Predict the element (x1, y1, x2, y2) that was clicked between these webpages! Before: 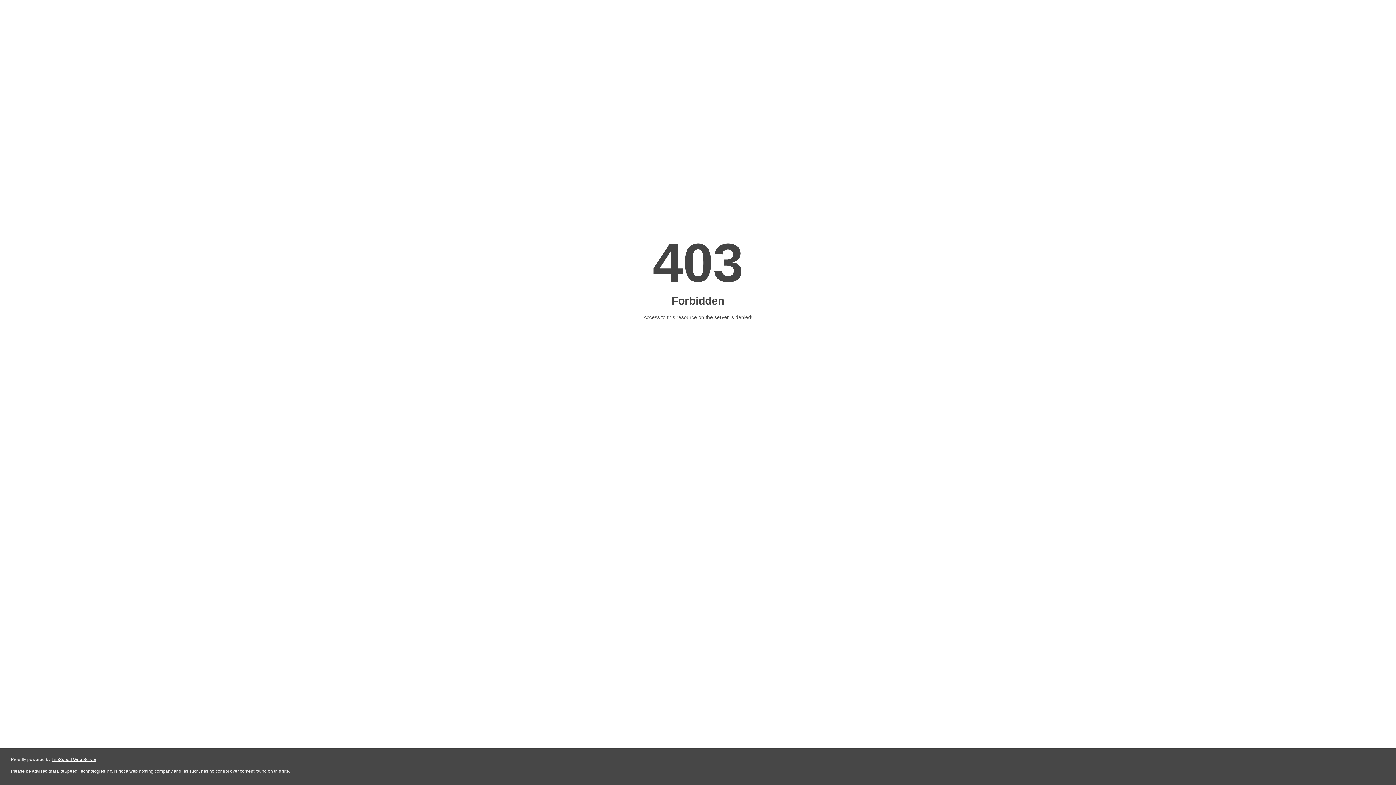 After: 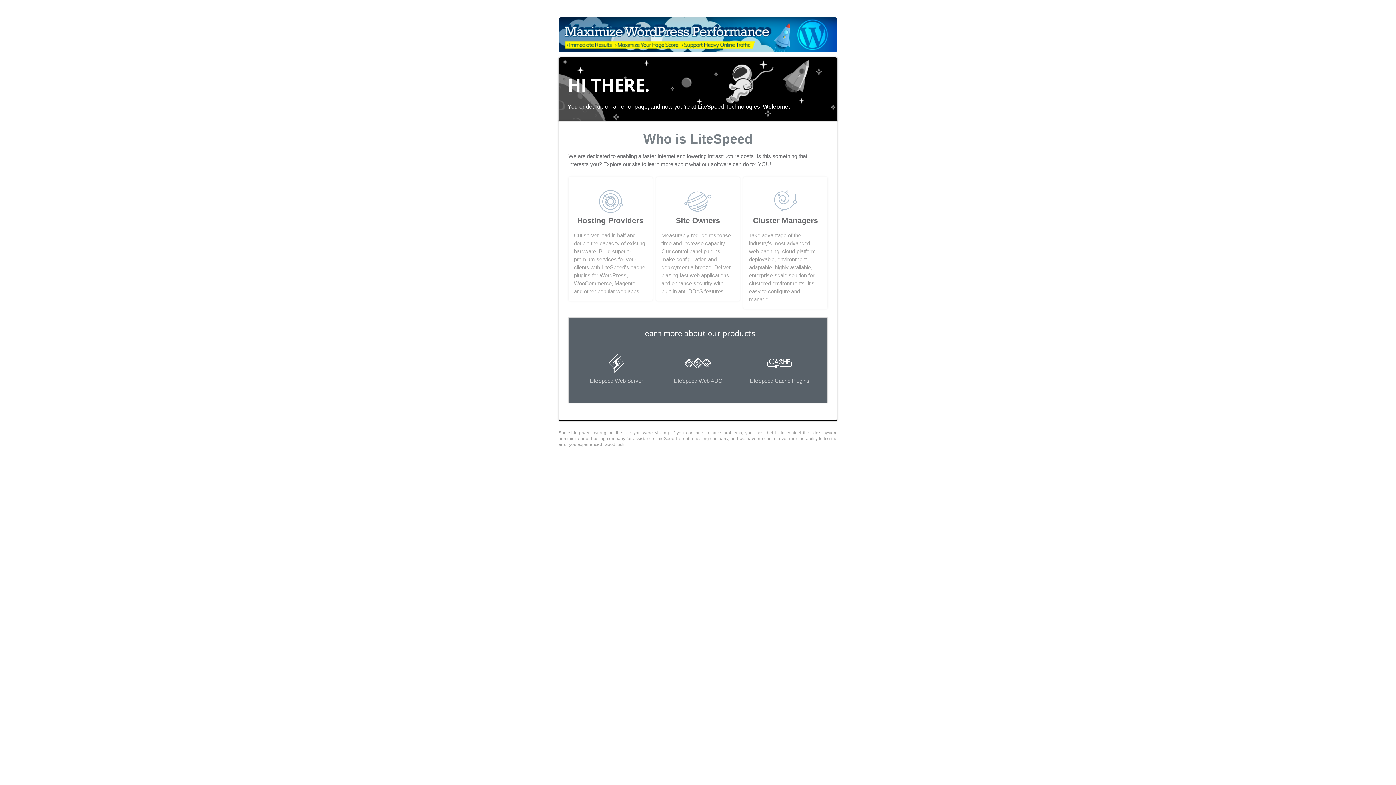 Action: bbox: (51, 757, 96, 762) label: LiteSpeed Web Server